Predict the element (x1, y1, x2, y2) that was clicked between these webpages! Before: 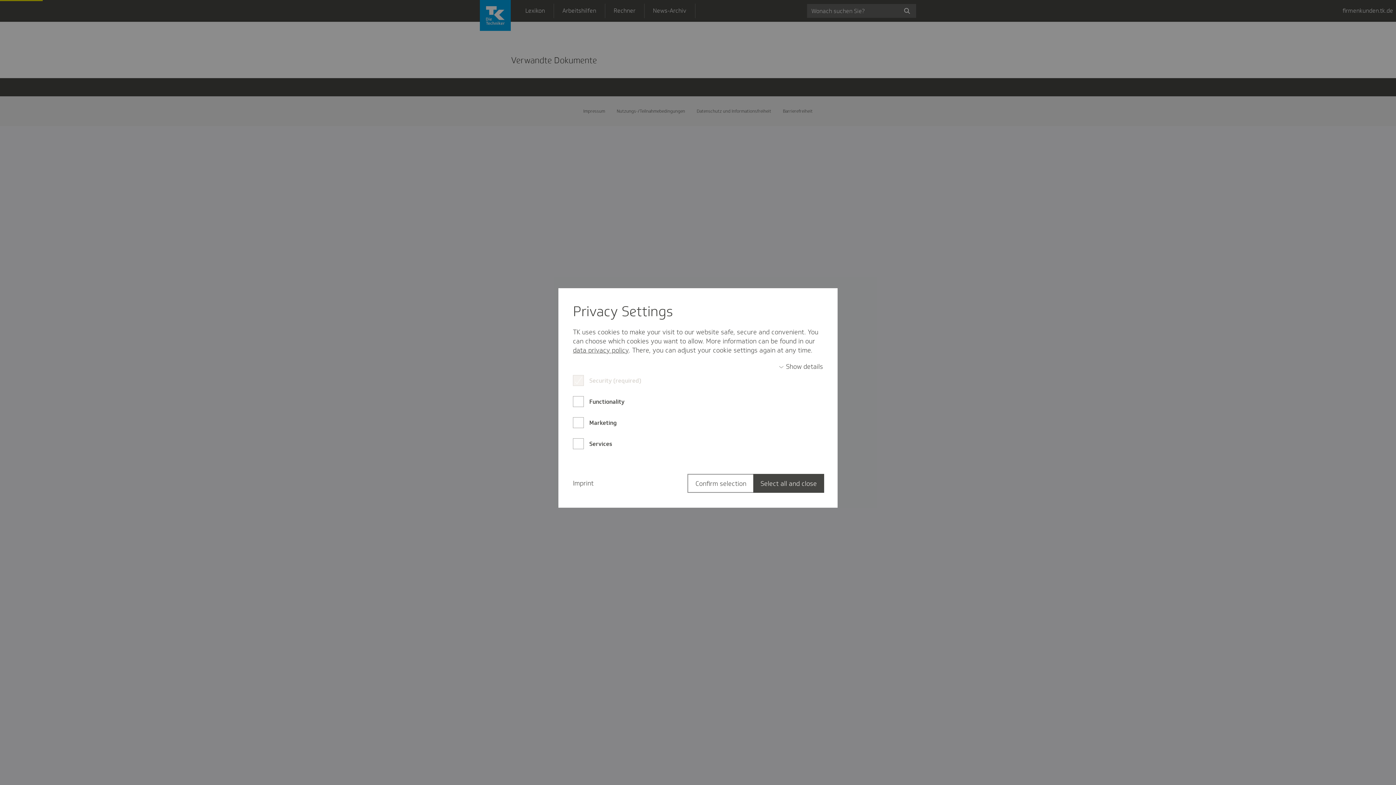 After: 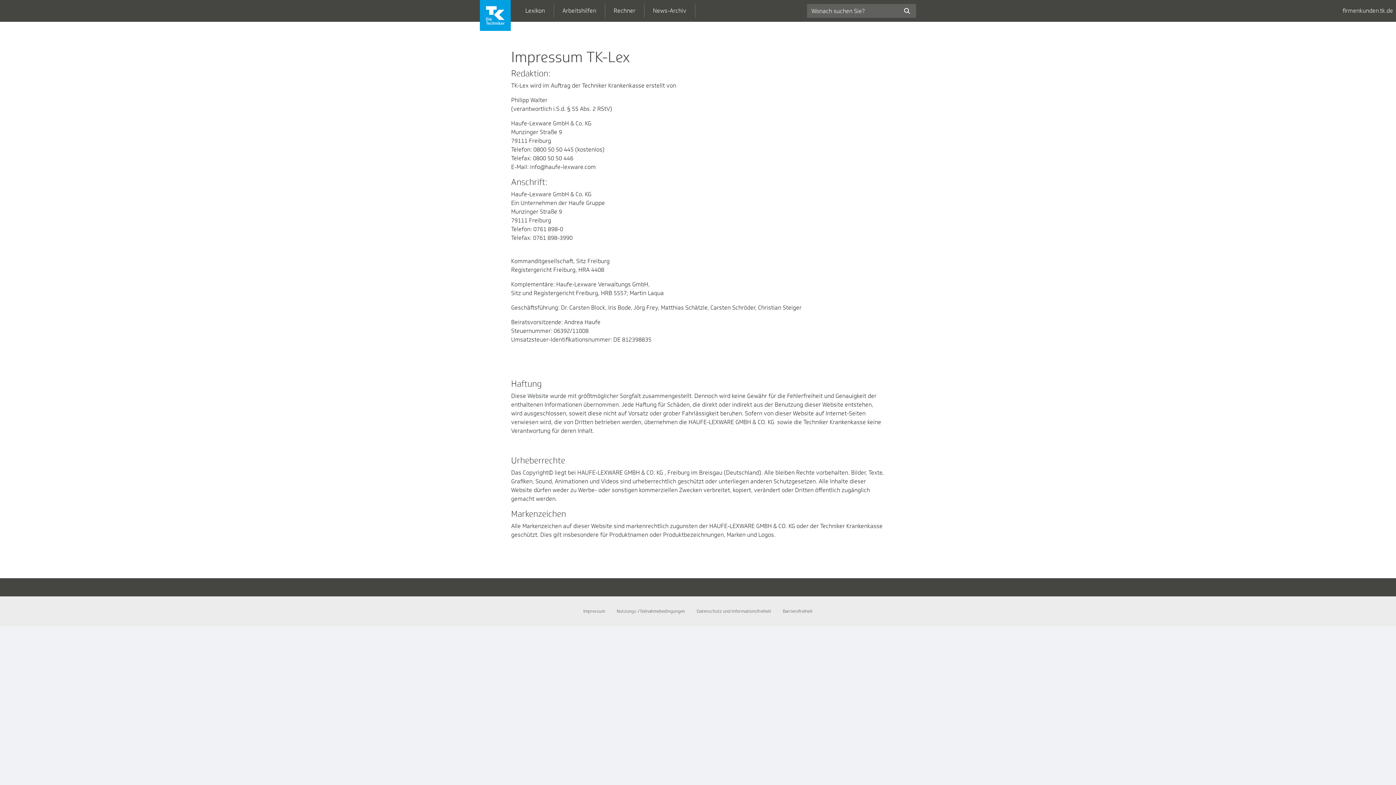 Action: bbox: (573, 479, 593, 488) label: Imprint